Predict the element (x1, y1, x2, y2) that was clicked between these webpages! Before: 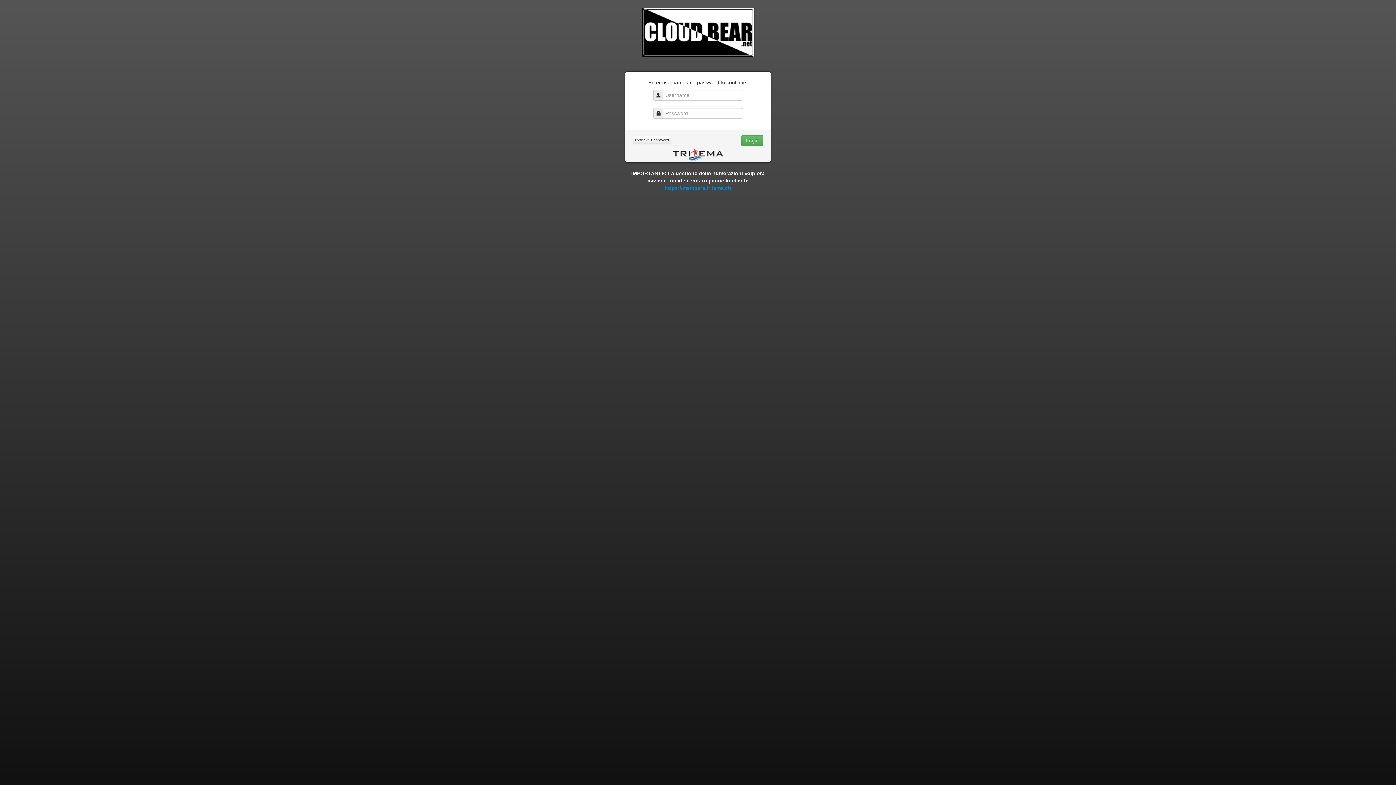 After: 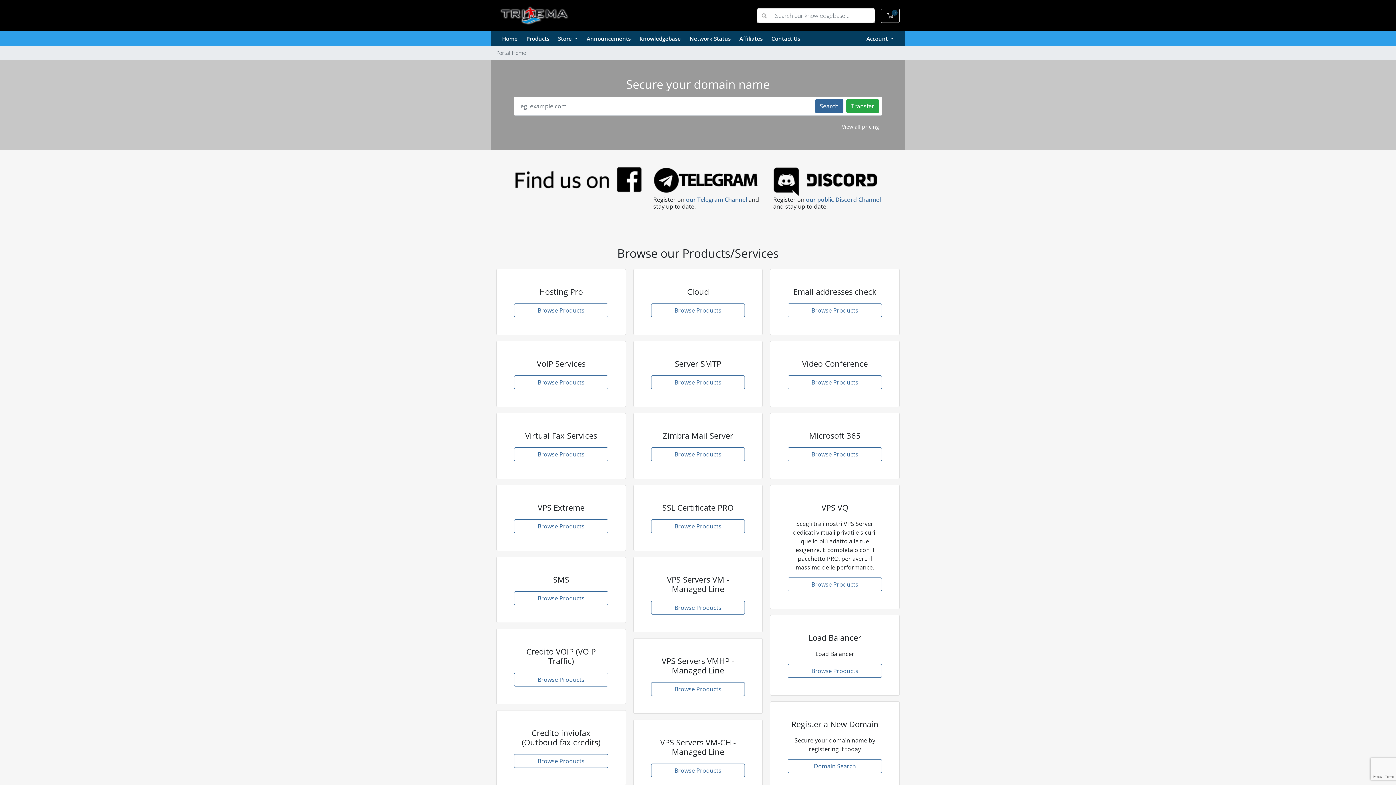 Action: label: https://members.tritema.ch bbox: (664, 185, 731, 190)